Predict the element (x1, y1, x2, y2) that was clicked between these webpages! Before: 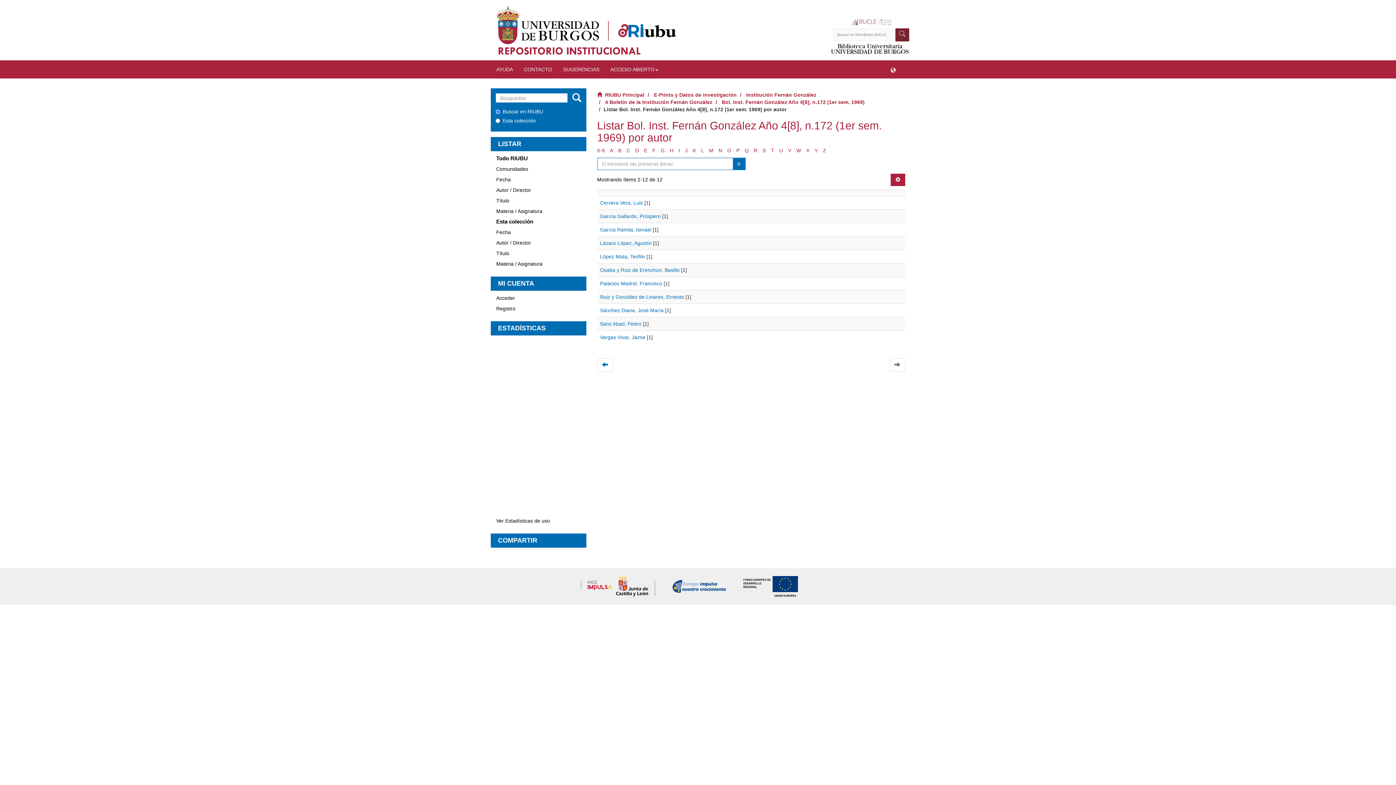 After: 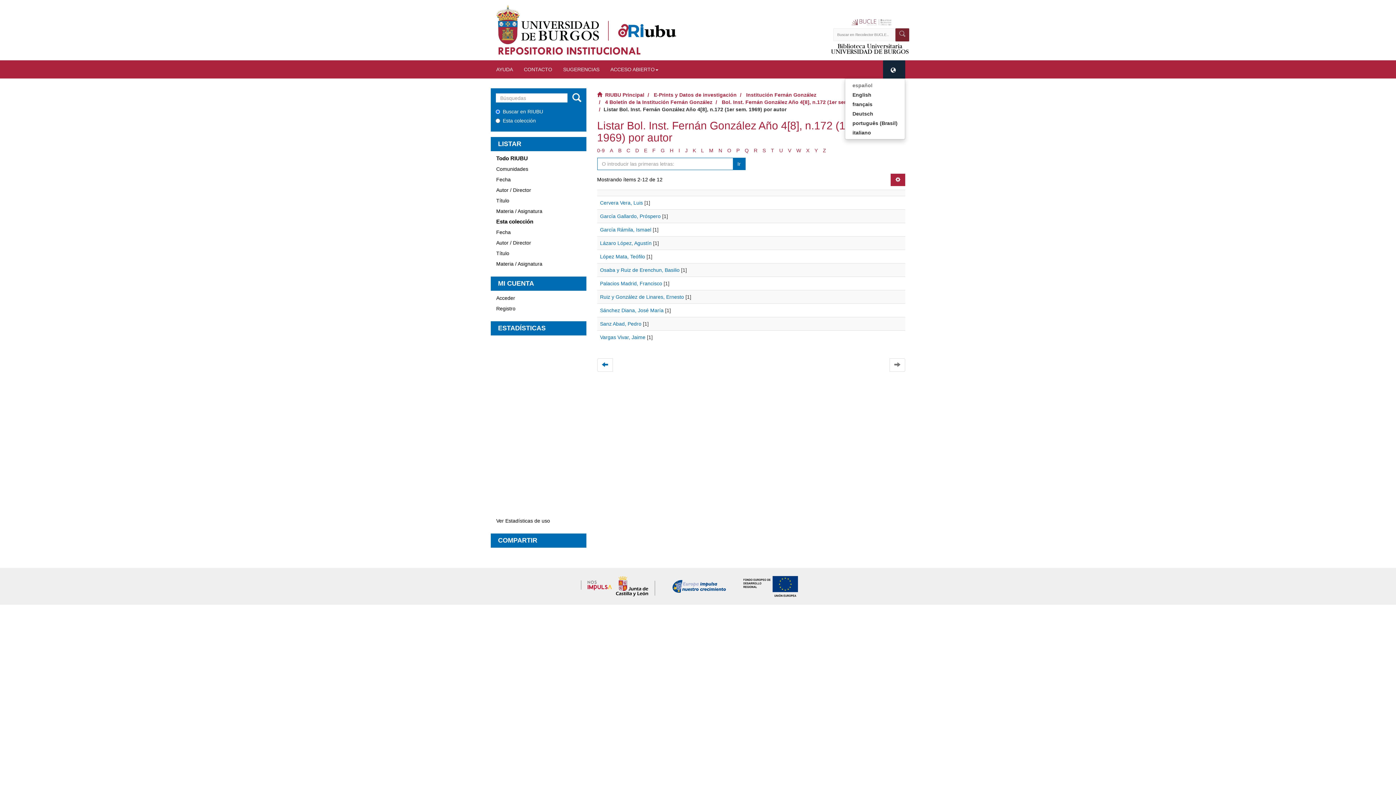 Action: bbox: (886, 63, 900, 75)